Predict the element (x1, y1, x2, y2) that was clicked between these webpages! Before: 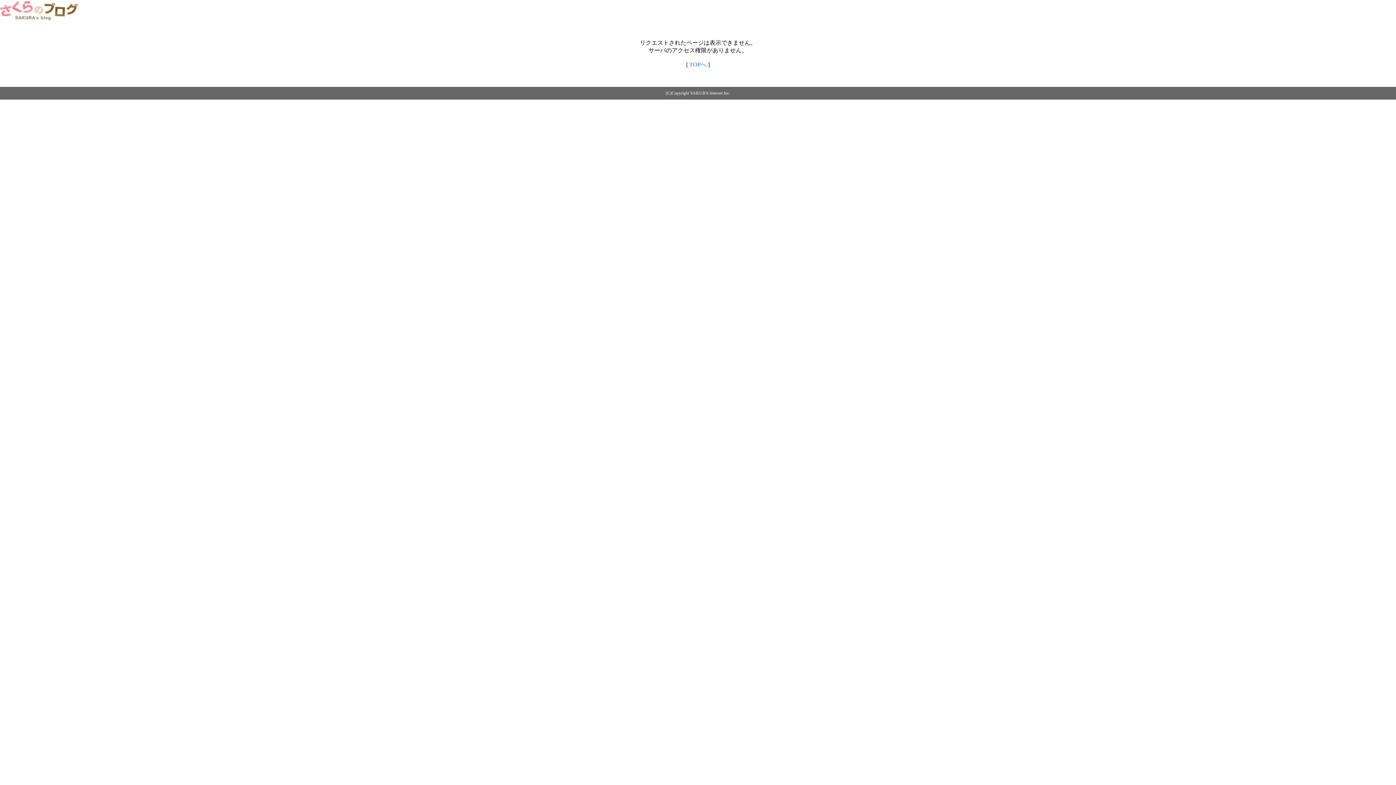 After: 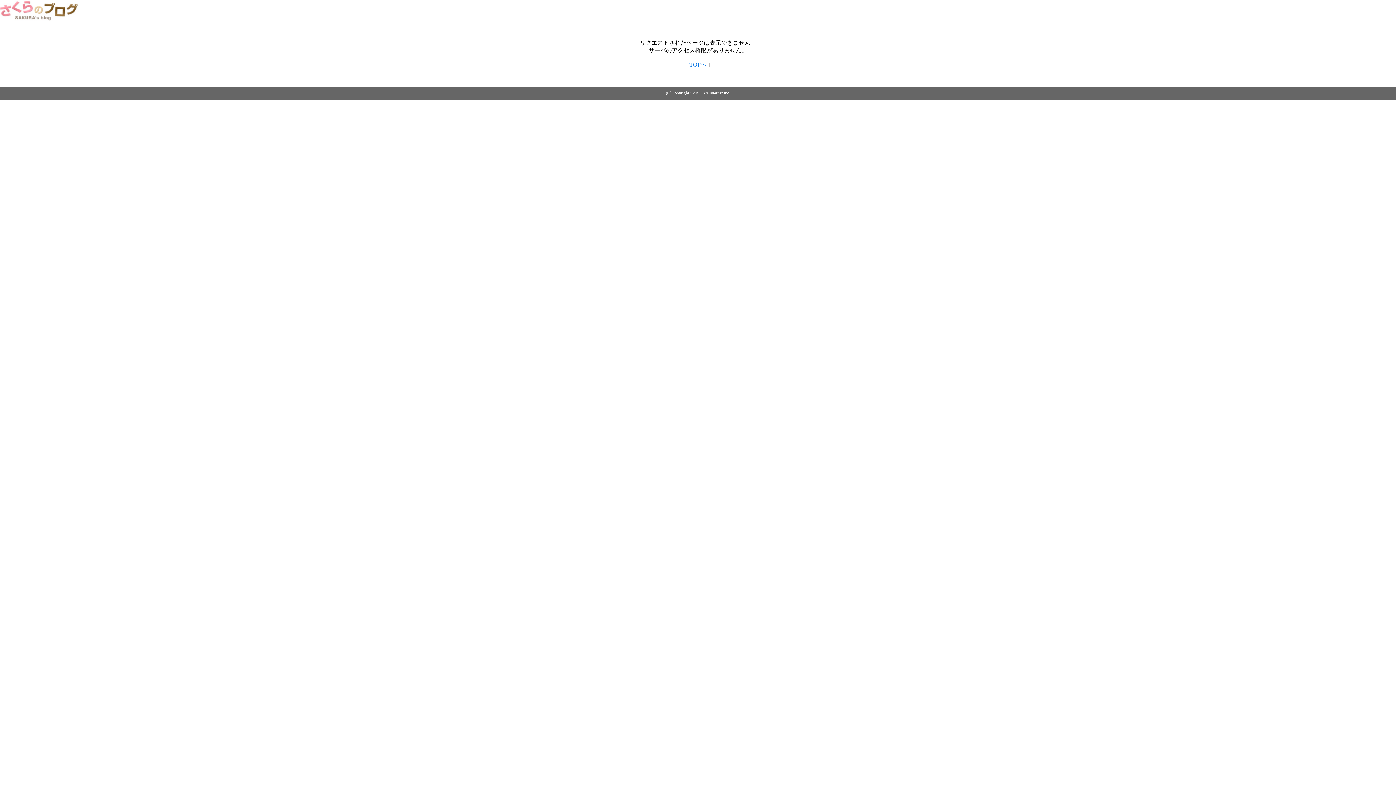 Action: bbox: (689, 61, 706, 67) label: TOPへ